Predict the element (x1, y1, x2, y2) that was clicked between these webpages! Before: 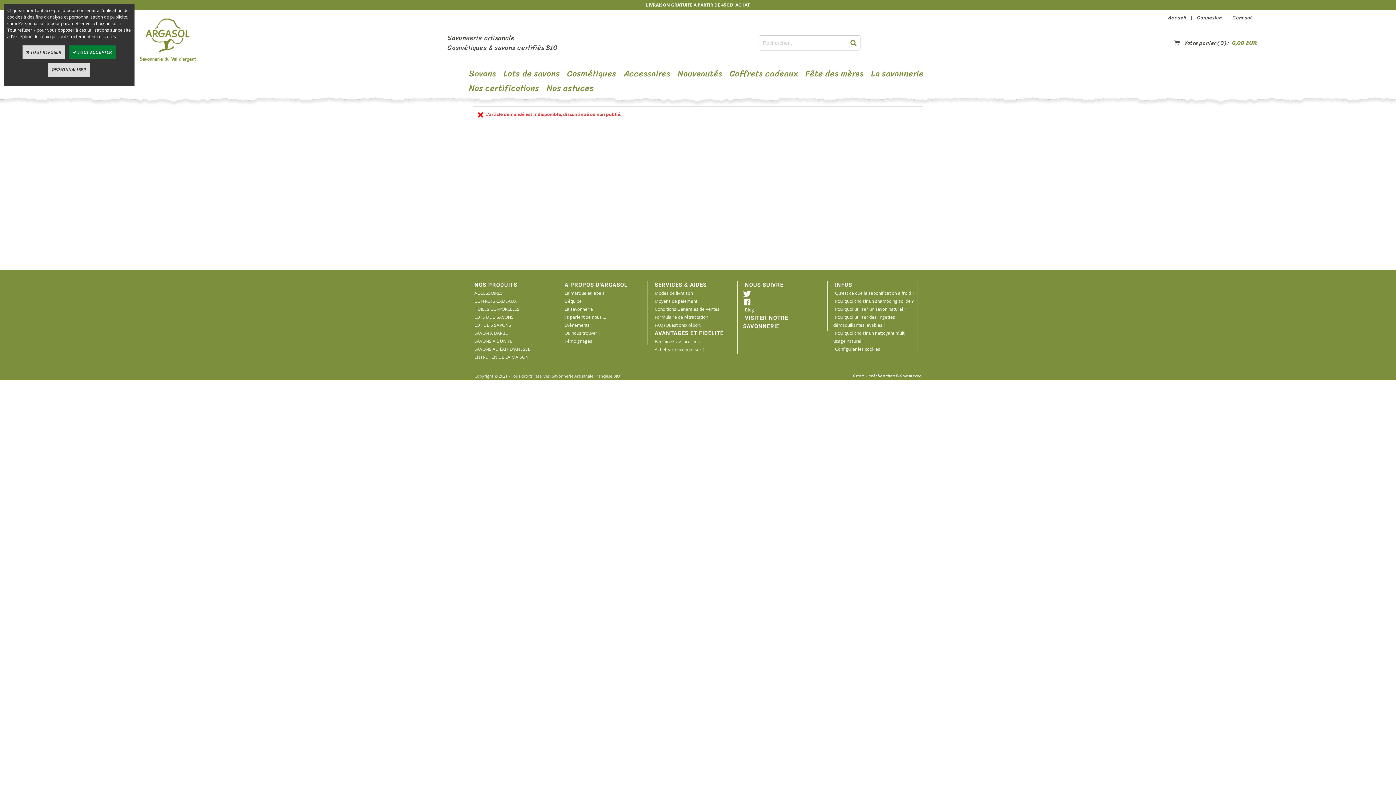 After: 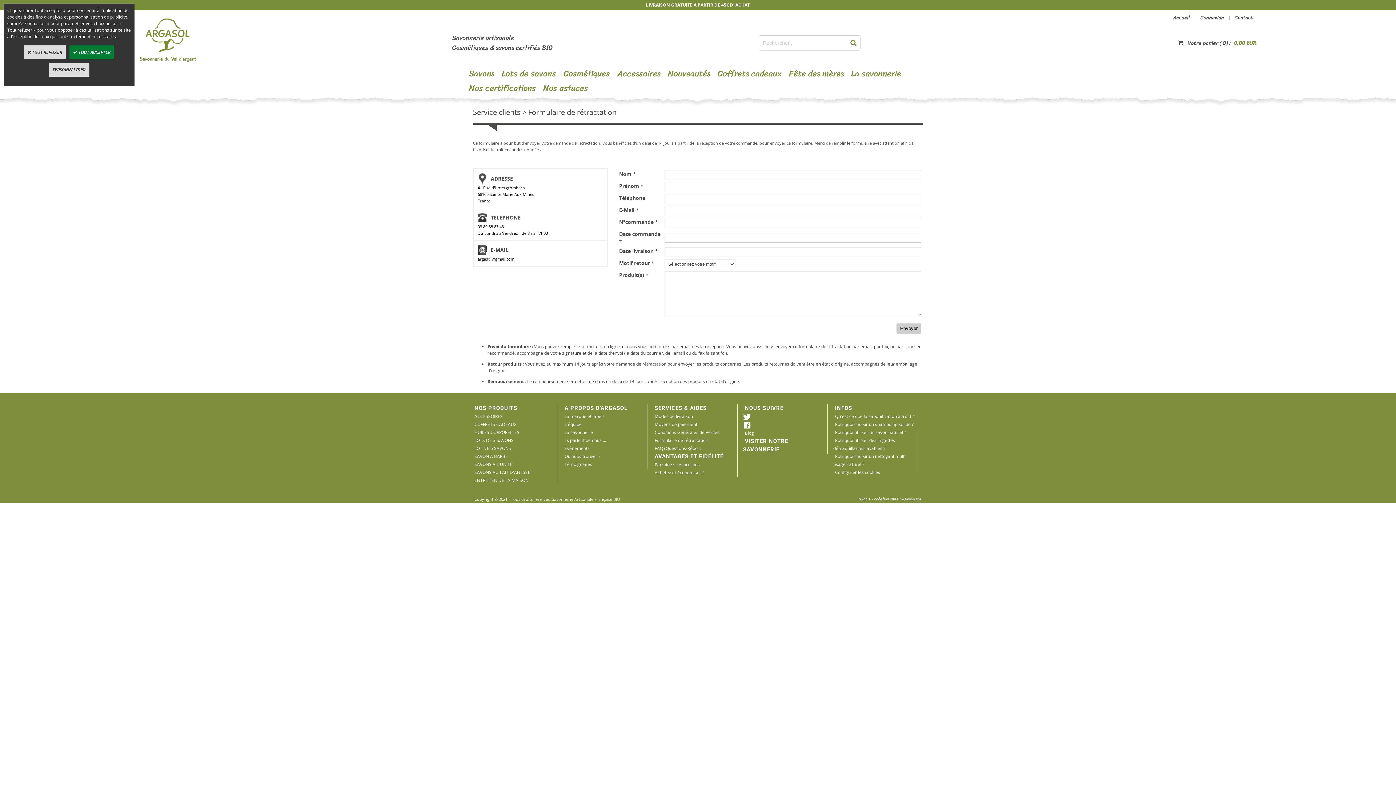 Action: label: Formulaire de rétractation bbox: (653, 312, 710, 322)